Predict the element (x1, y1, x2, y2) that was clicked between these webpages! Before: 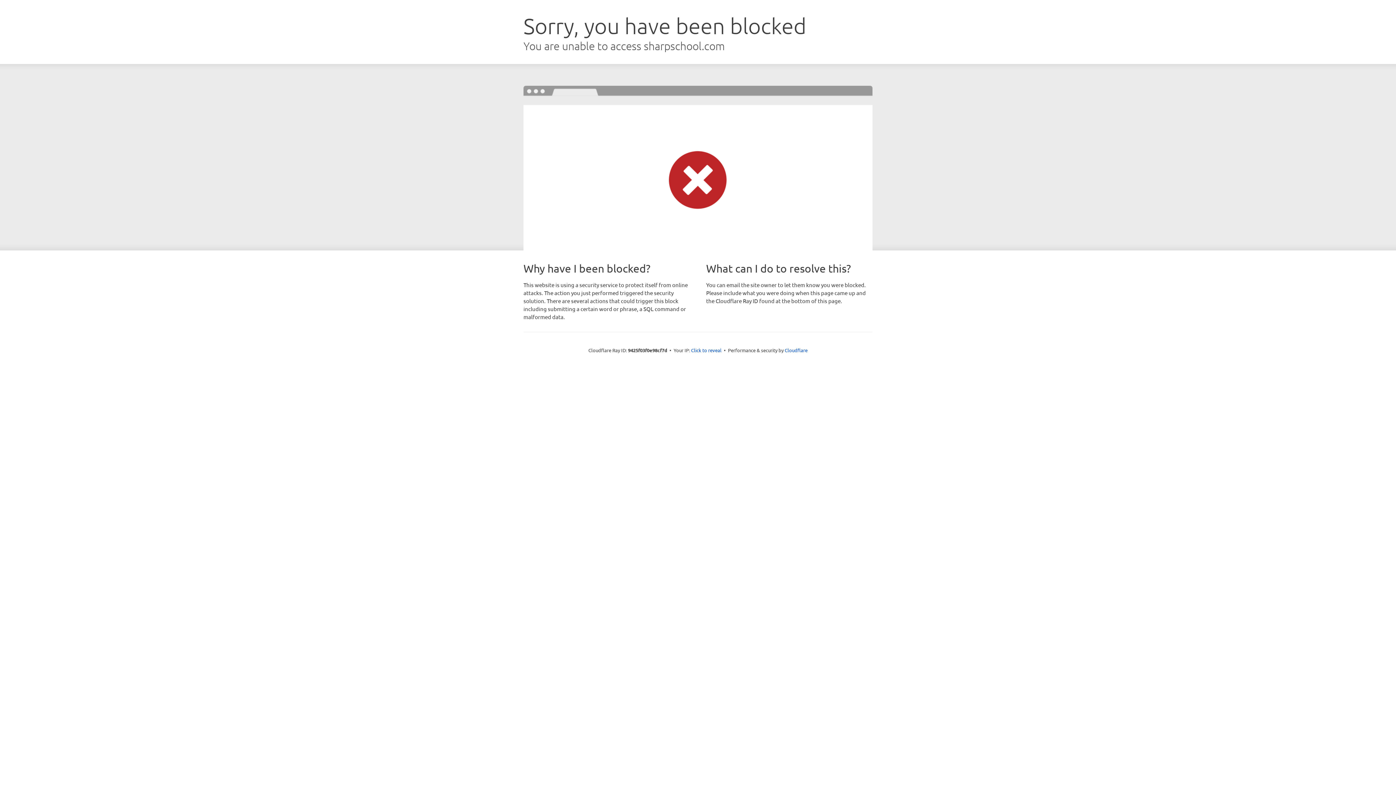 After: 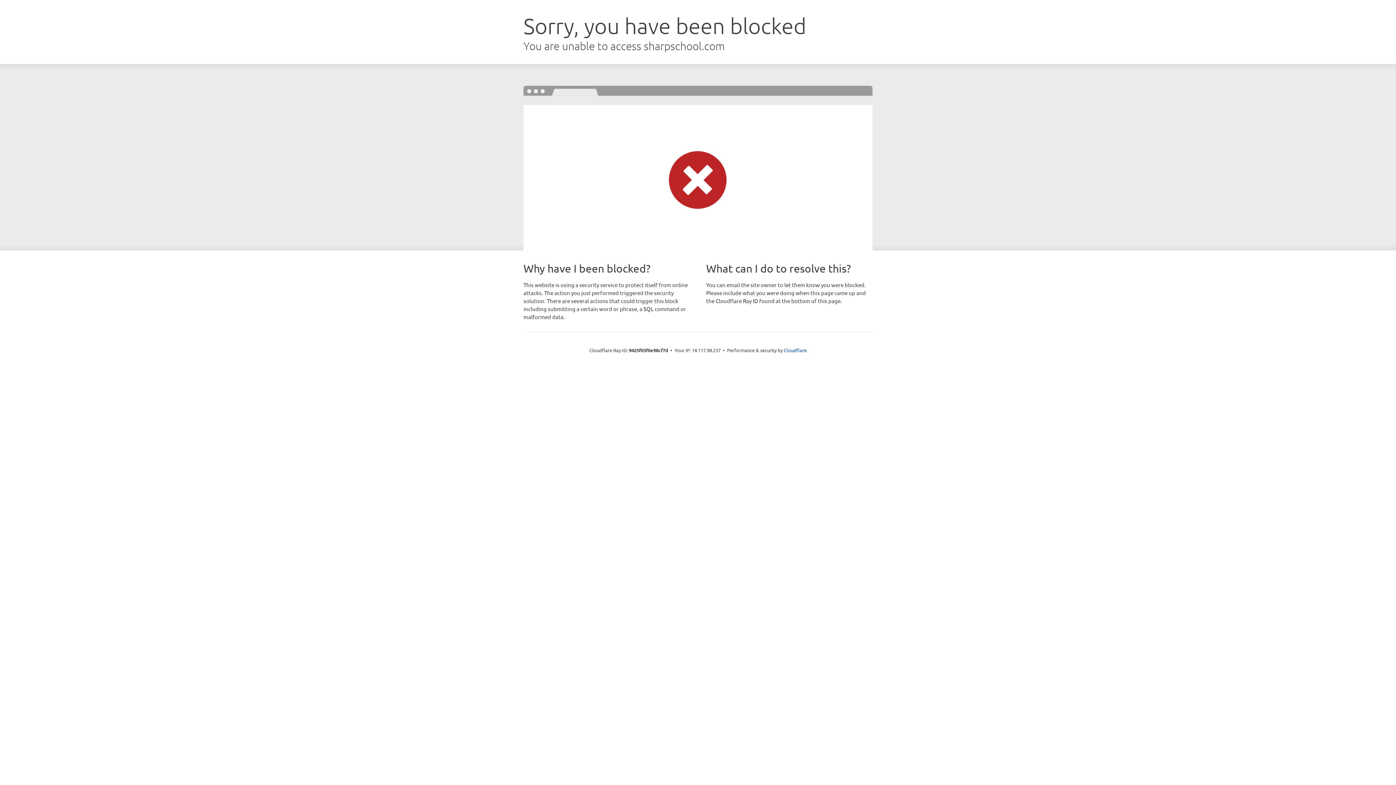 Action: label: Click to reveal bbox: (691, 346, 721, 353)